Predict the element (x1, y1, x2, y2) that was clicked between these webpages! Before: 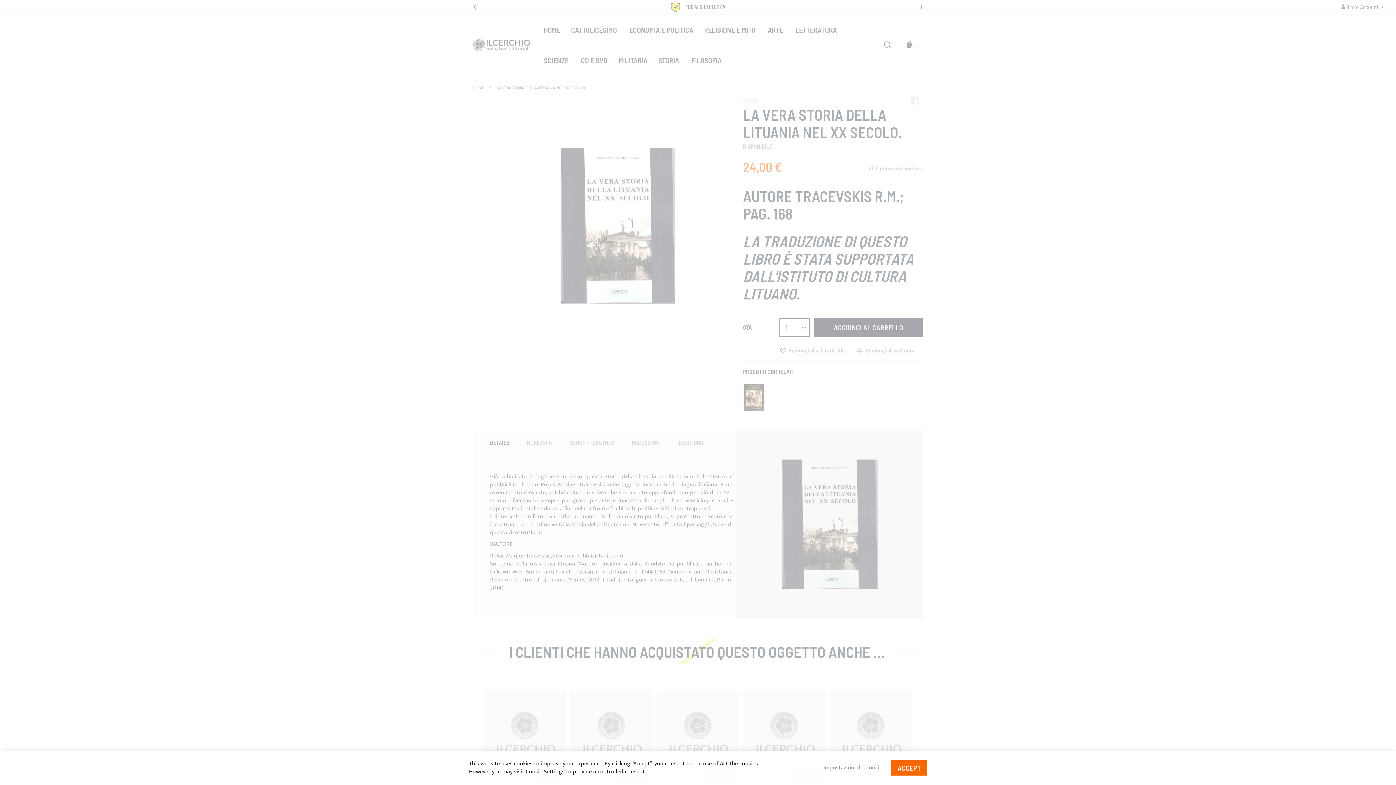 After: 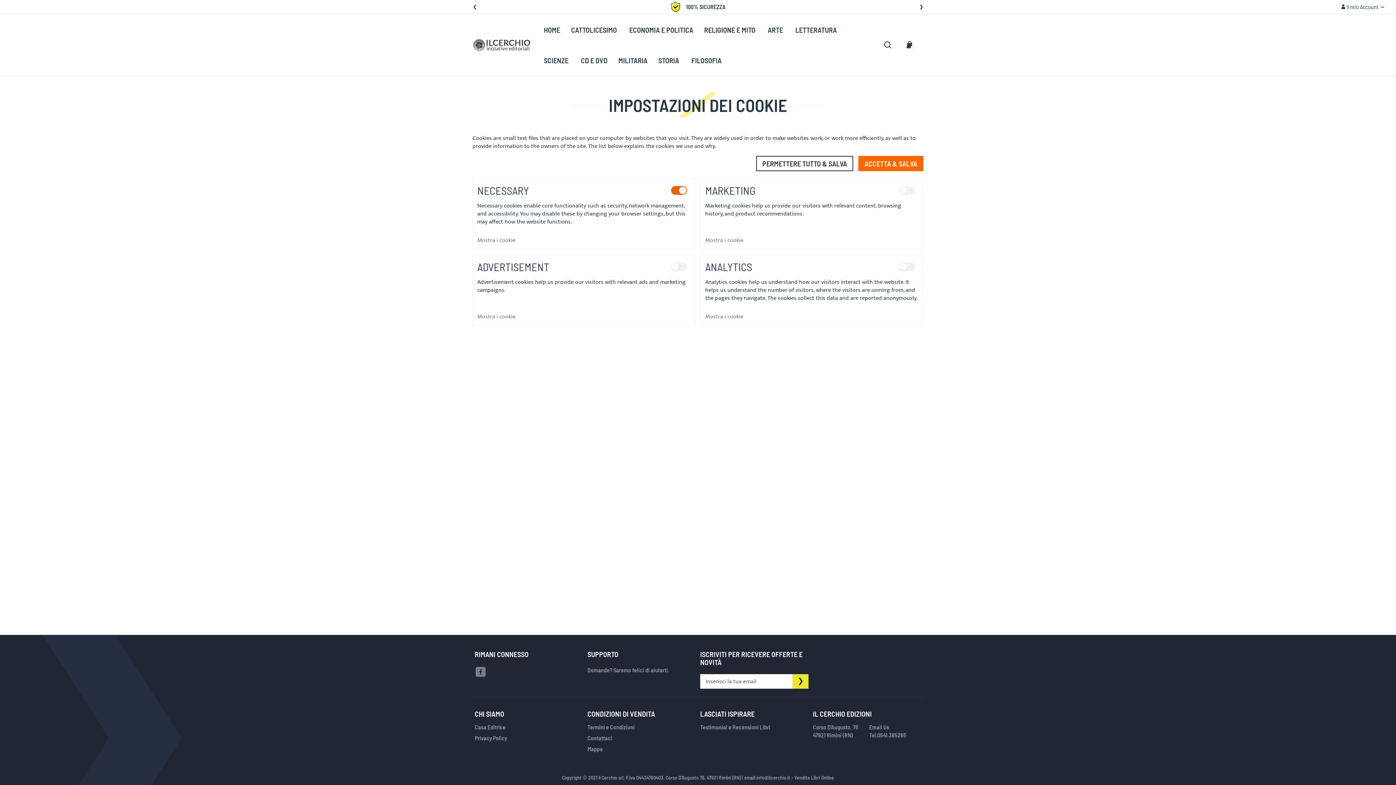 Action: bbox: (823, 764, 882, 772) label: Impostazioni dei cookie